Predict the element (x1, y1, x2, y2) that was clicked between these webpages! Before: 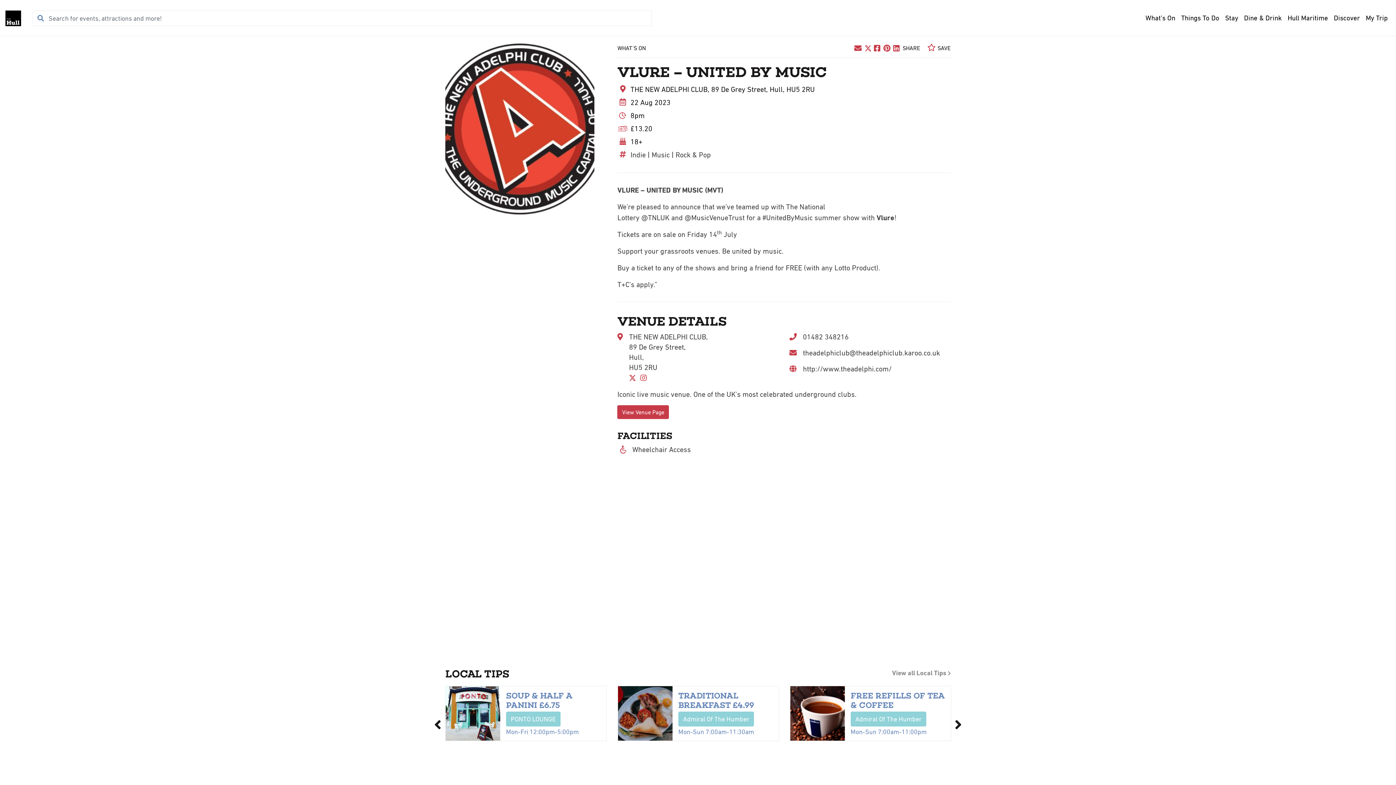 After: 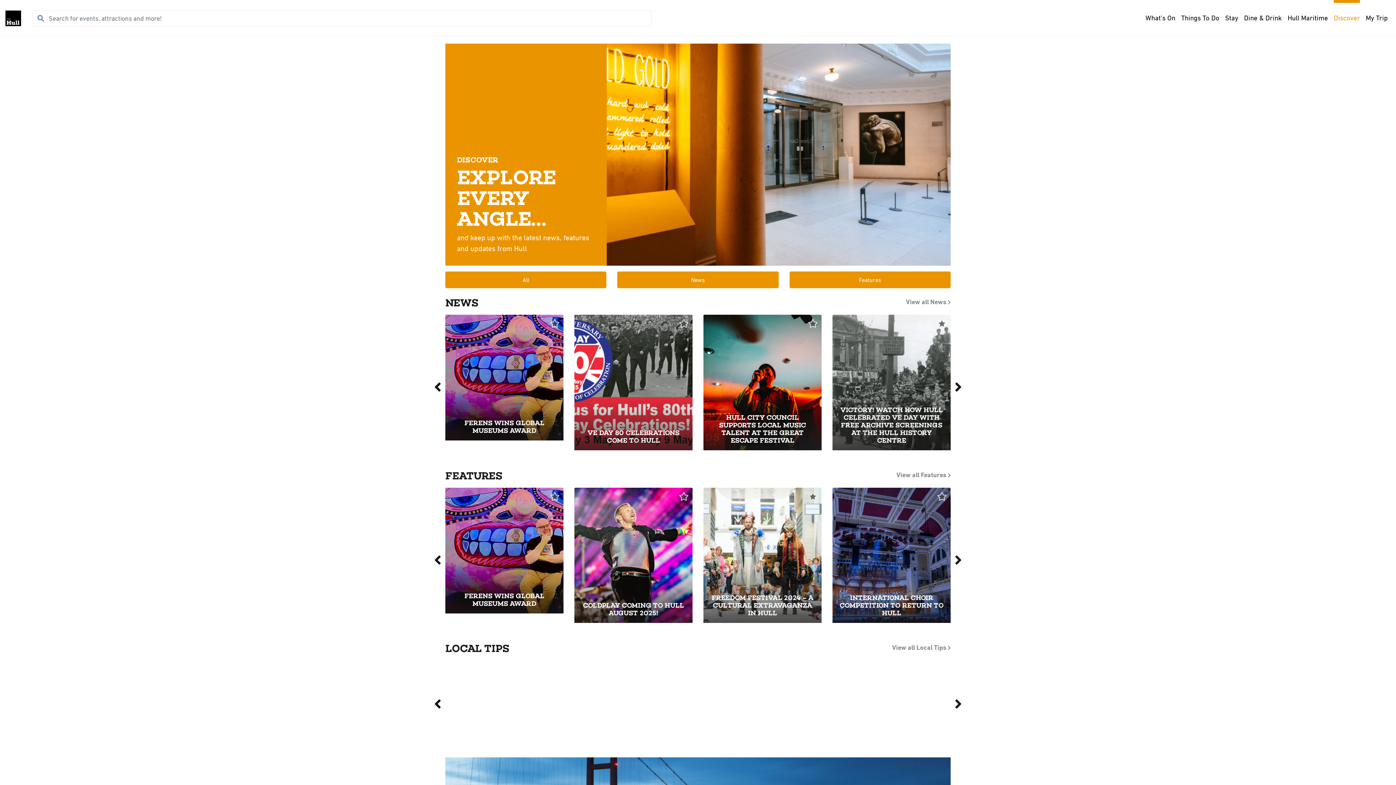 Action: bbox: (1331, 0, 1363, 36) label: Discover